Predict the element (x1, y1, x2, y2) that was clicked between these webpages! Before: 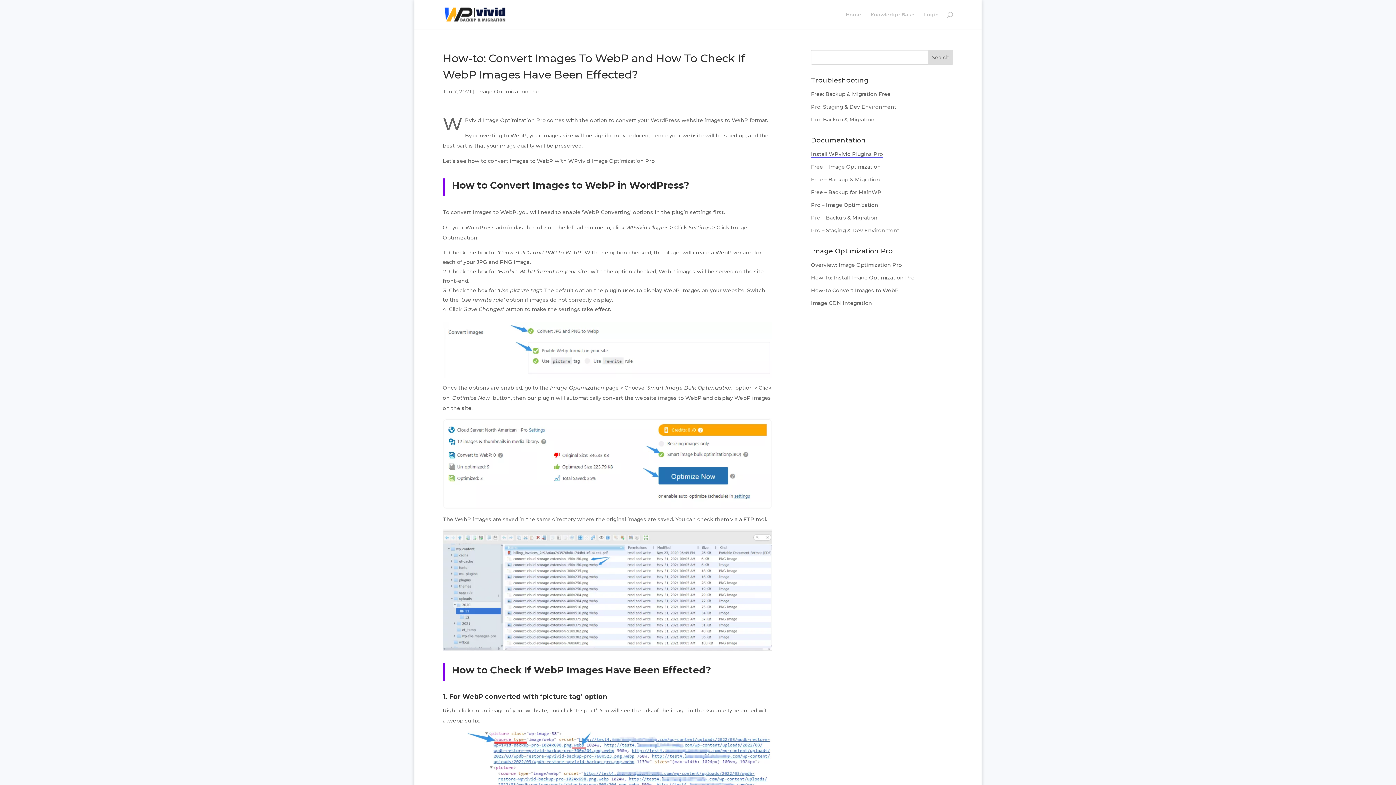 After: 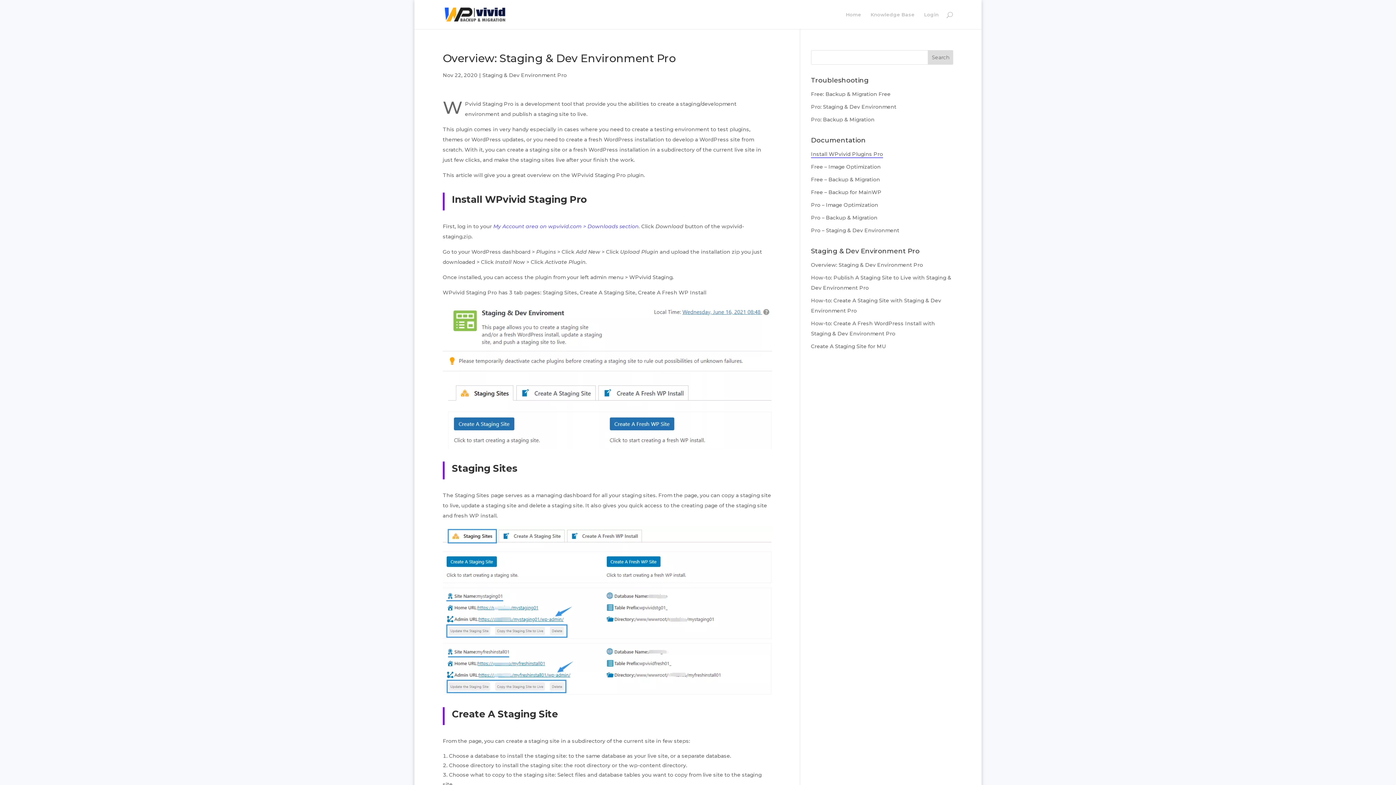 Action: bbox: (811, 227, 899, 233) label: Pro – Staging & Dev Environment